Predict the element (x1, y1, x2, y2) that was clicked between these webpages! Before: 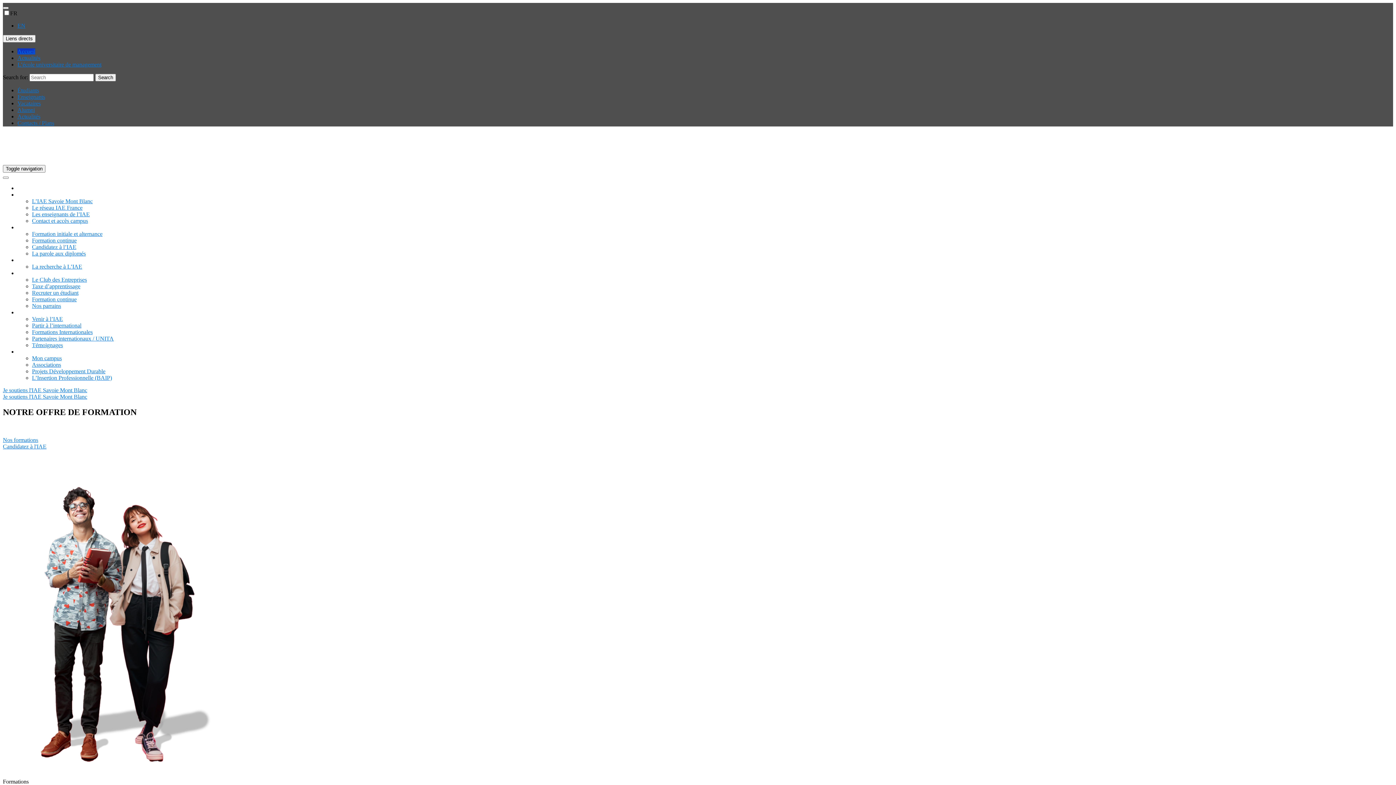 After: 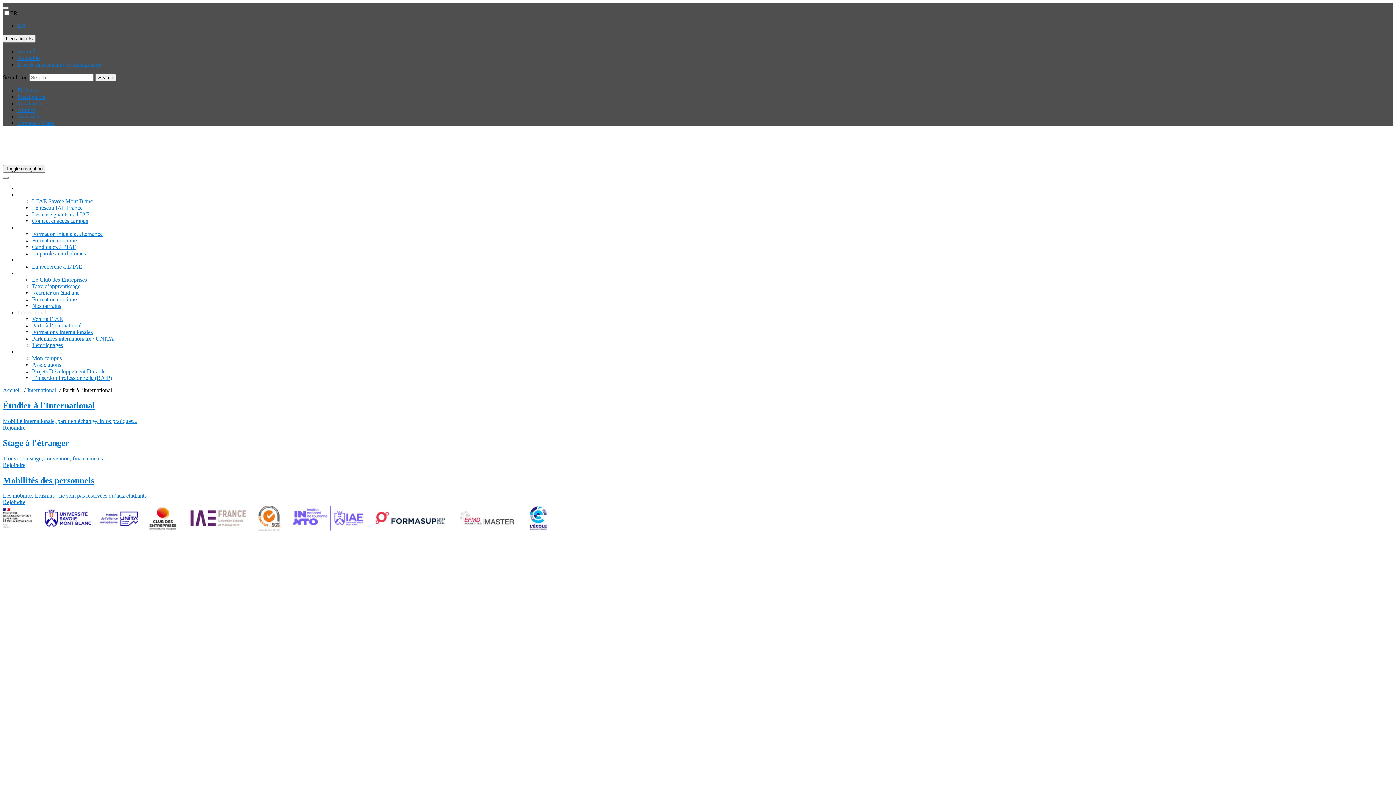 Action: bbox: (32, 322, 81, 328) label: Partir à l’international